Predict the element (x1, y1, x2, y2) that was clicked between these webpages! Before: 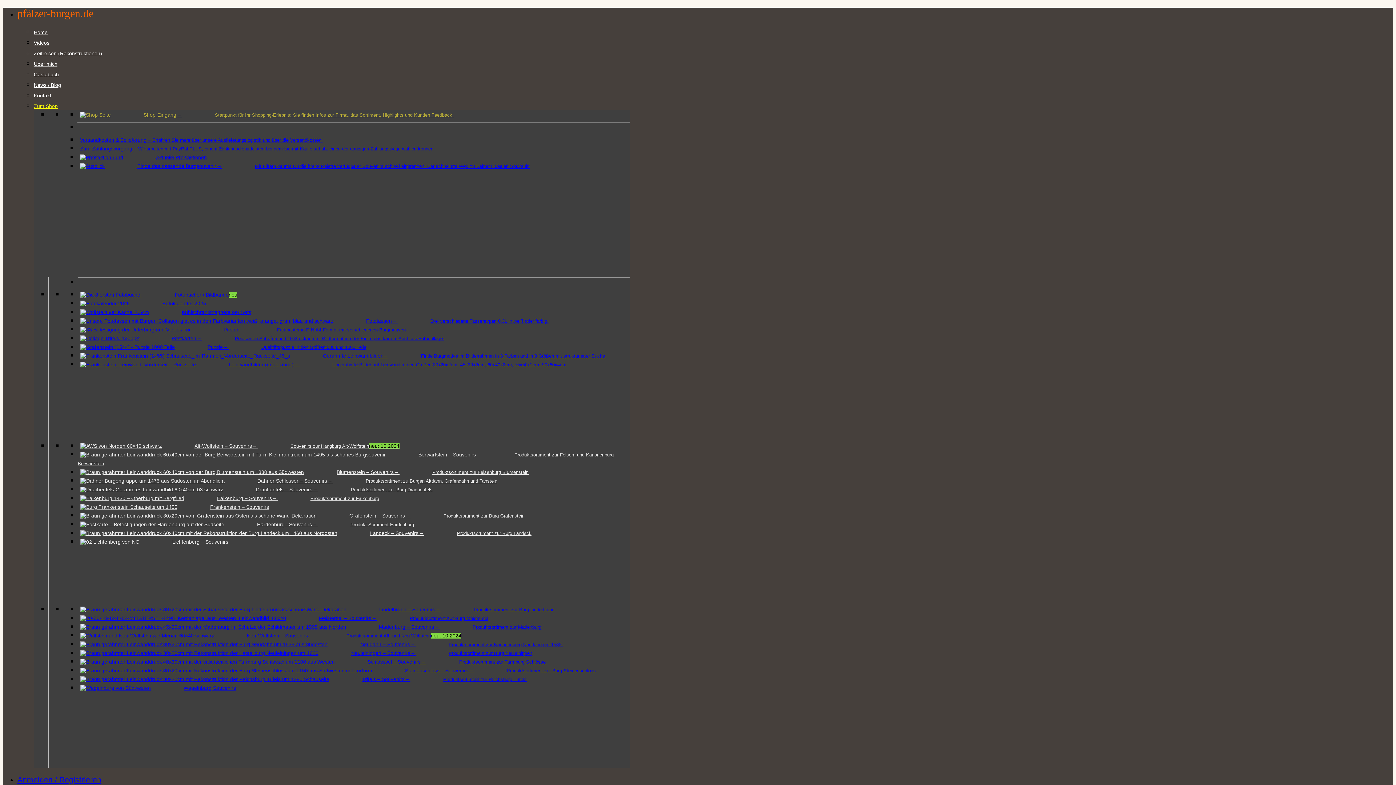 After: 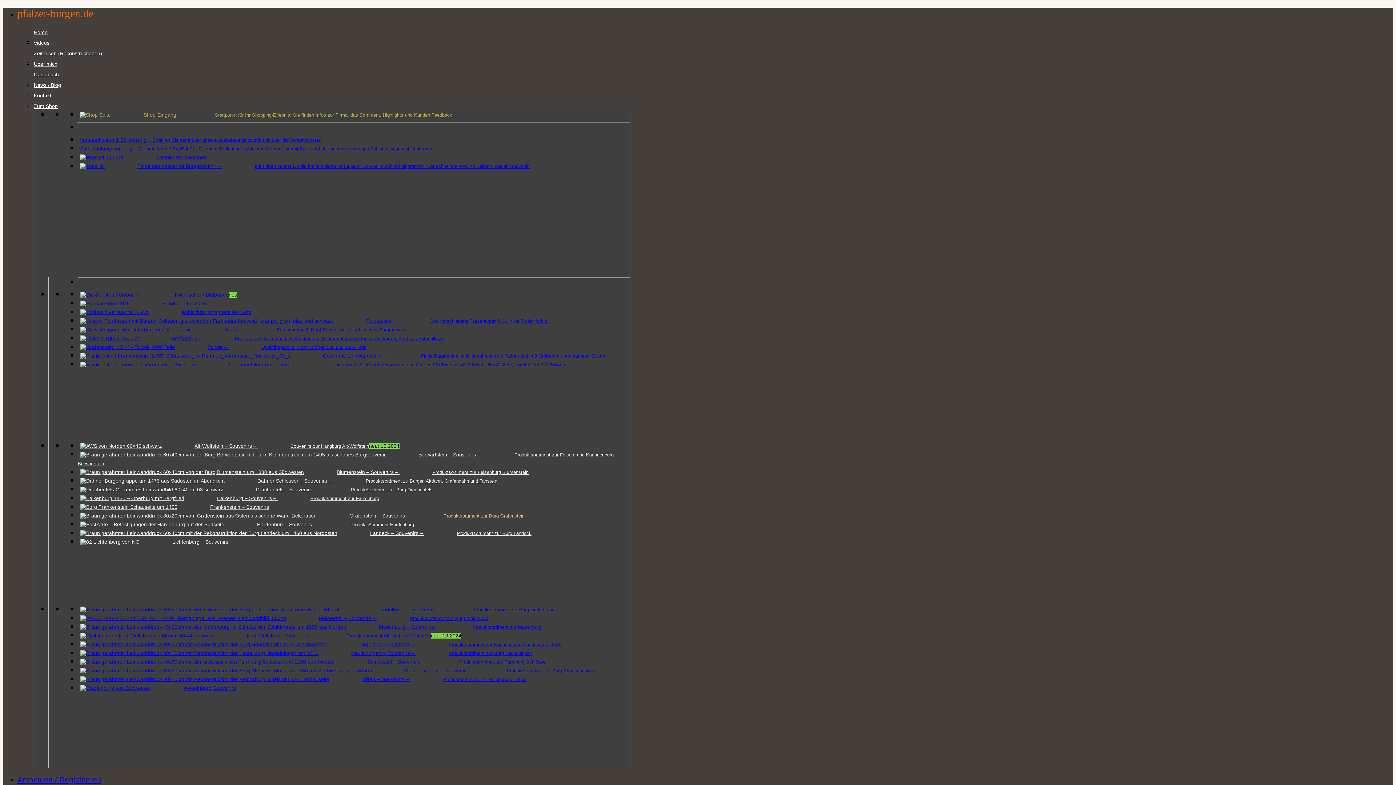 Action: label: Gräfenstein – Souvenirs – Produktsortiment zur Burg Gräfenstein bbox: (77, 510, 527, 521)